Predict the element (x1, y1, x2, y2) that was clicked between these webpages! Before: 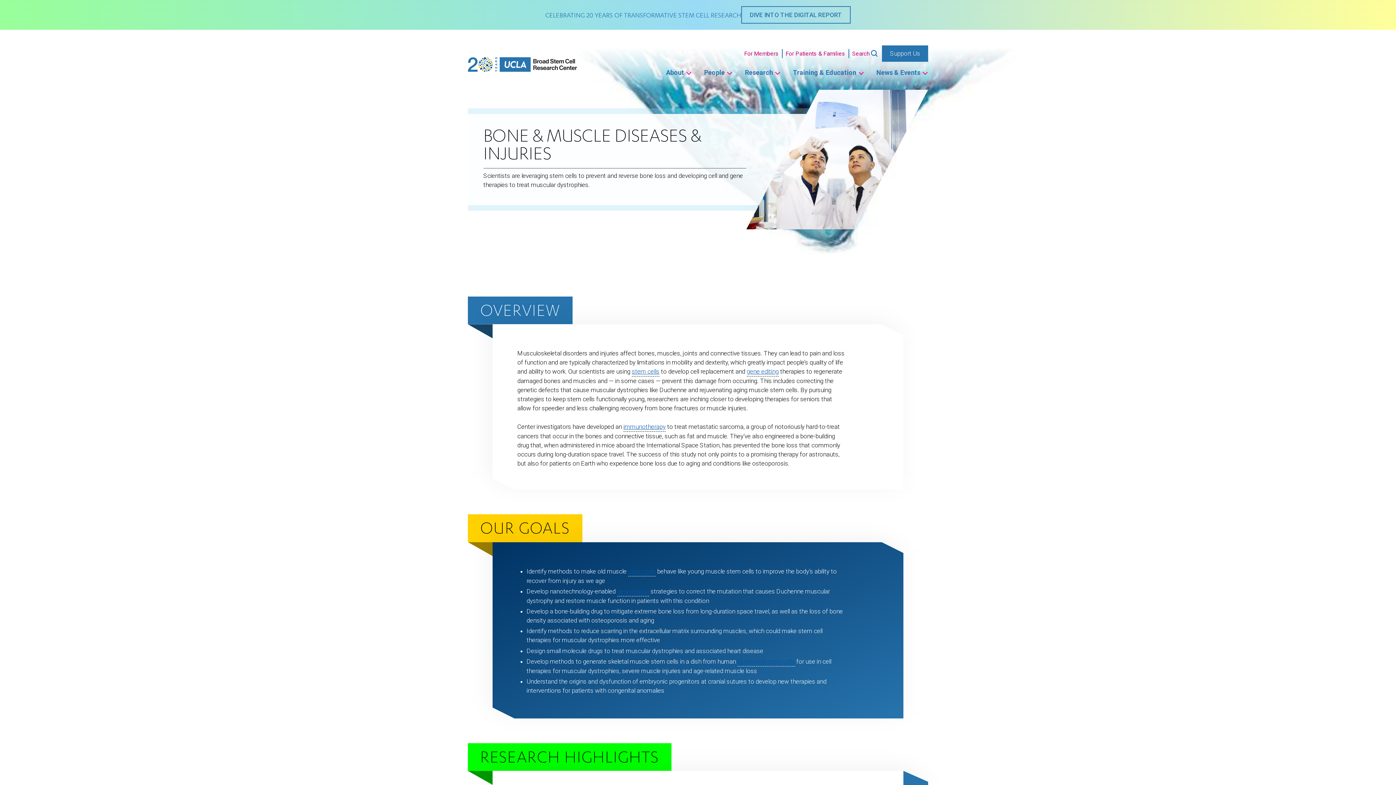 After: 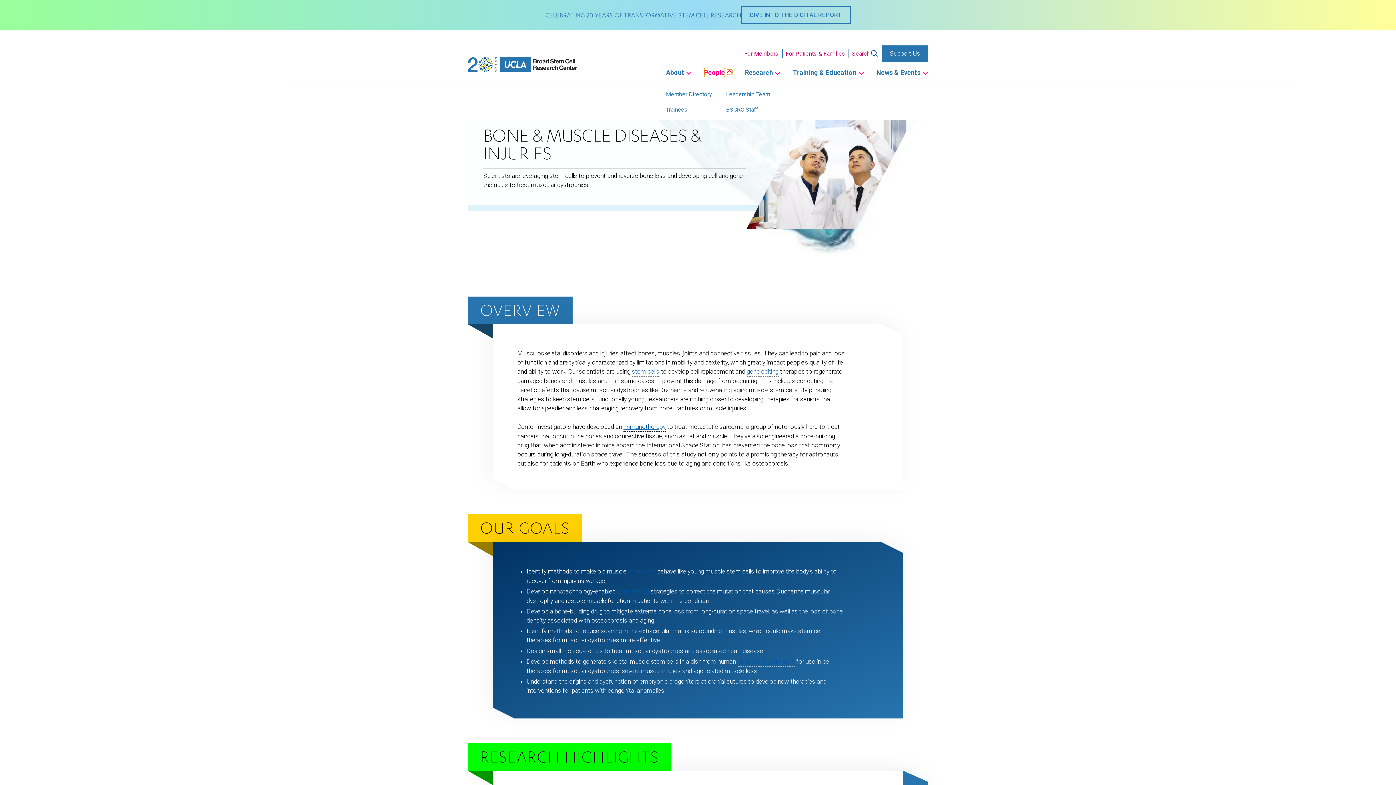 Action: label: People bbox: (704, 67, 725, 76)